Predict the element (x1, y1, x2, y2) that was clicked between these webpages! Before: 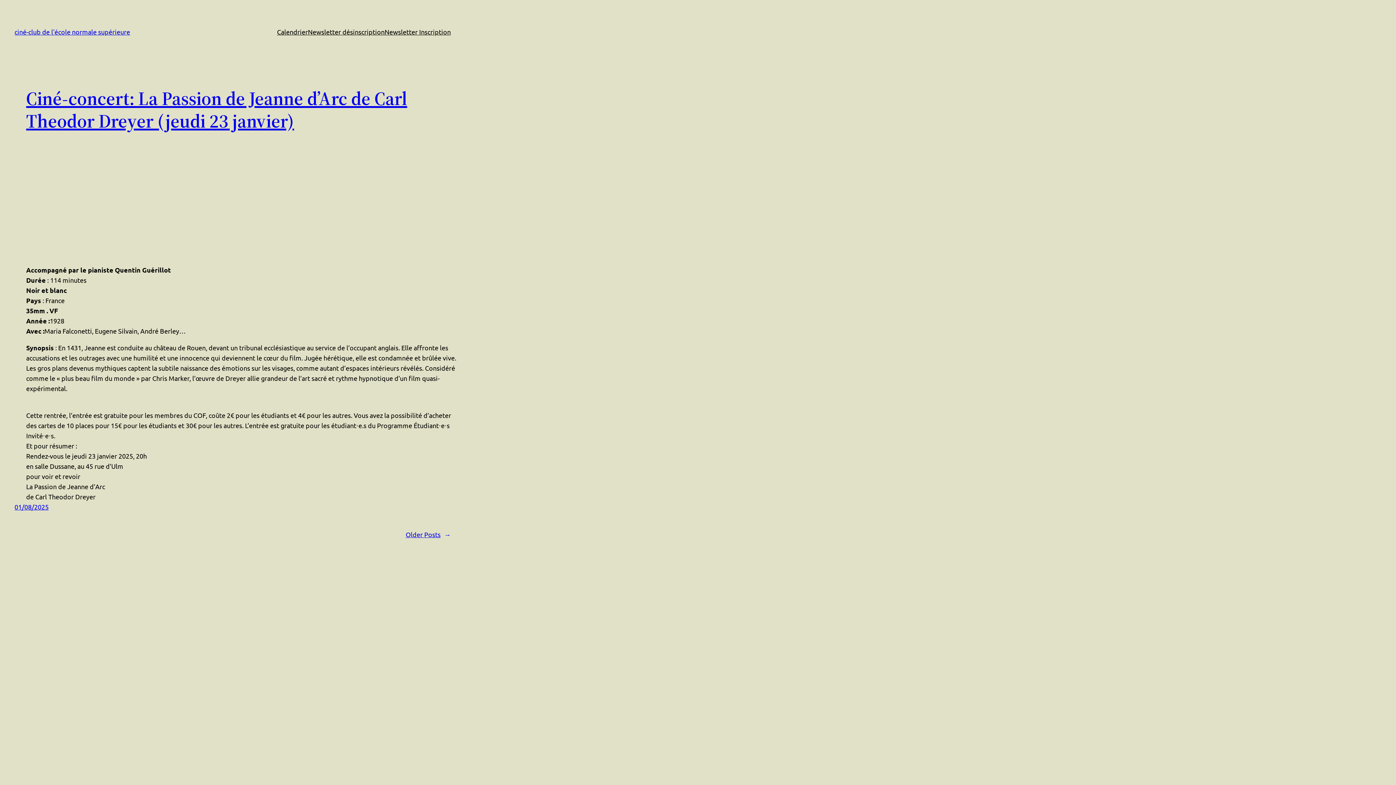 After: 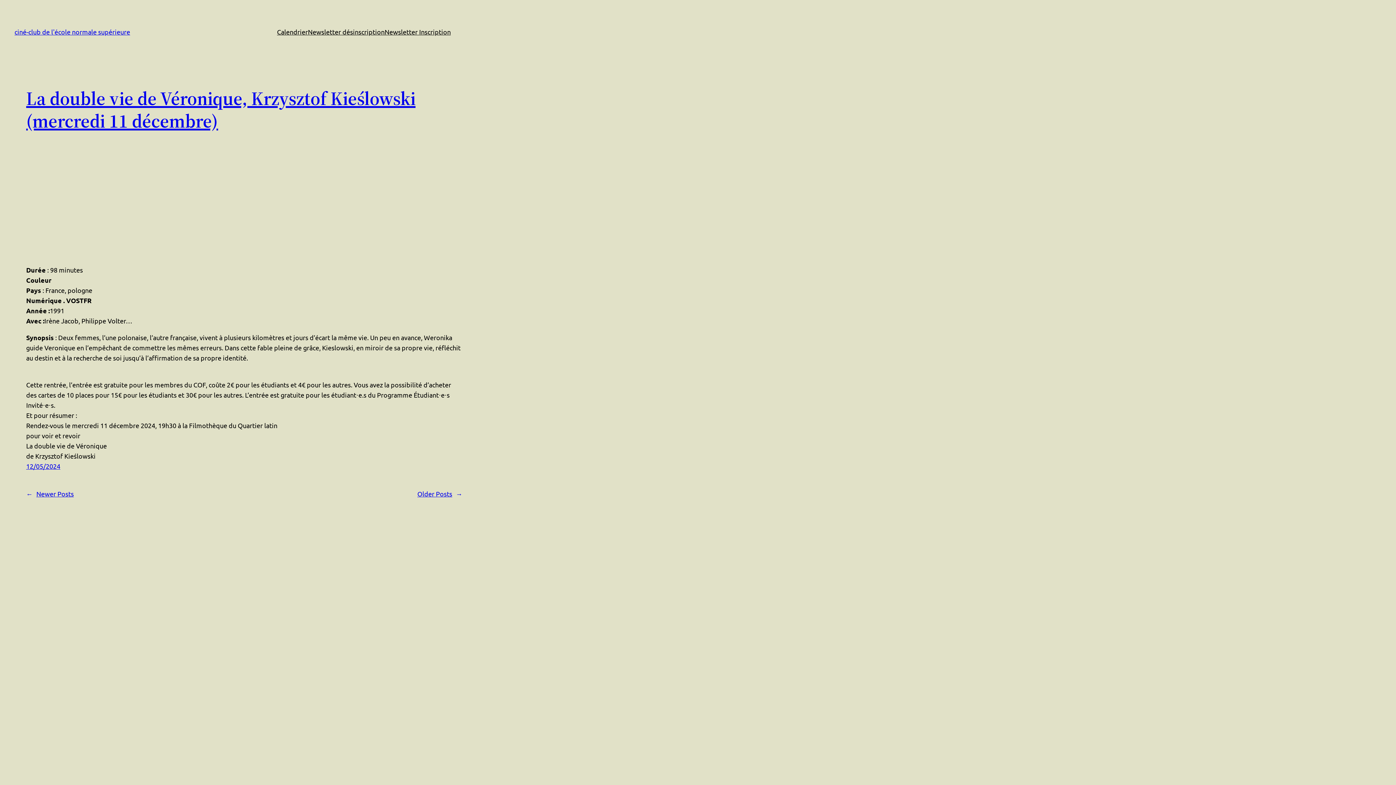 Action: label: Older Posts→ bbox: (405, 529, 450, 540)